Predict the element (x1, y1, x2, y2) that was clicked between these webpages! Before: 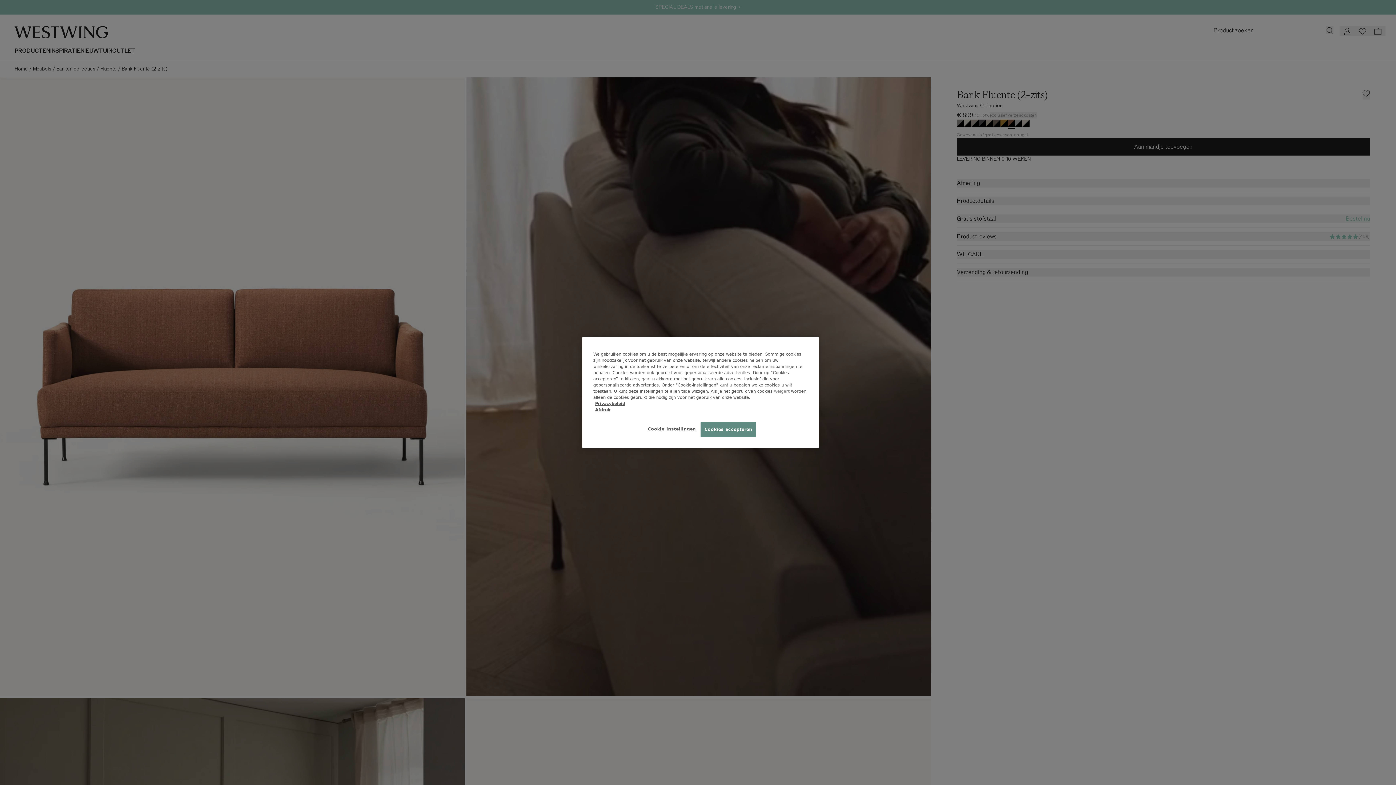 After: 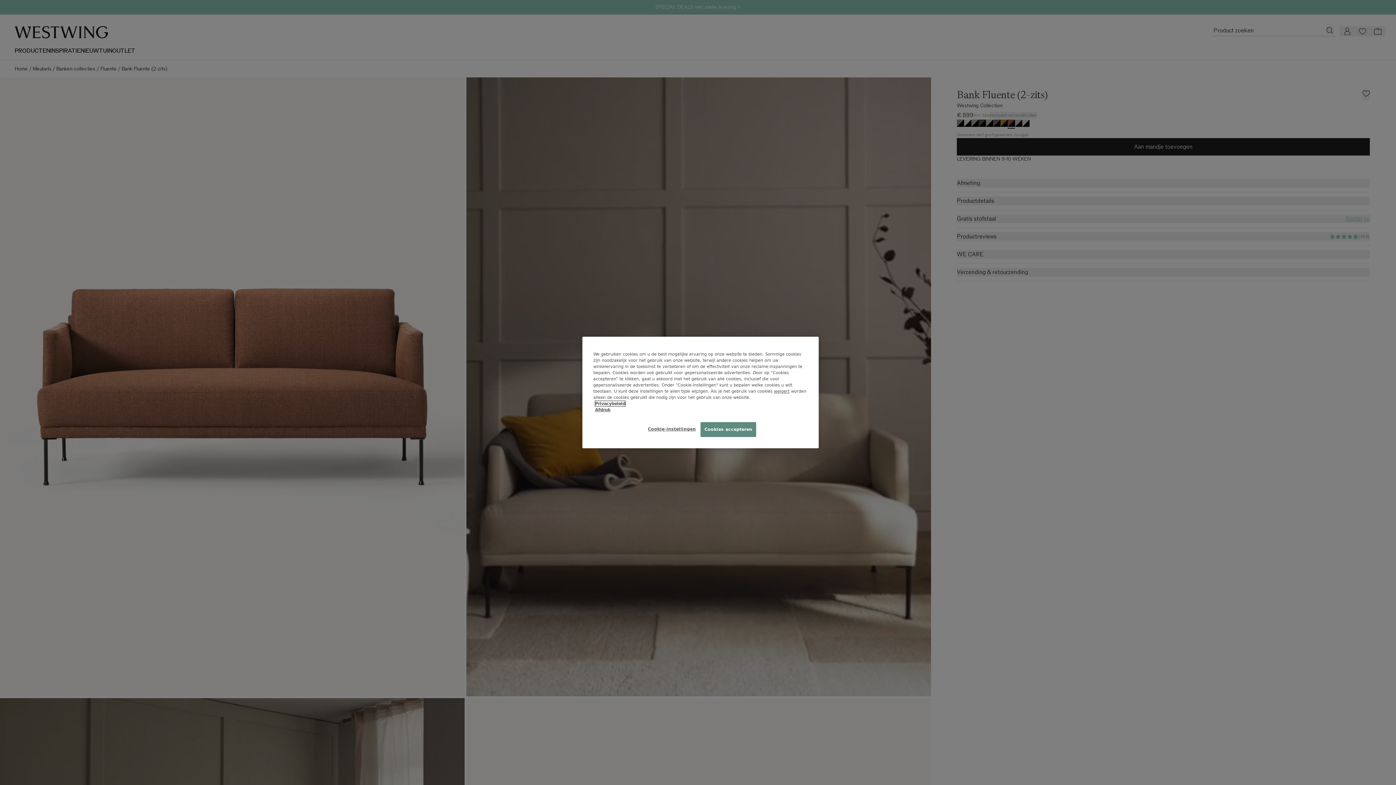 Action: label: Privacybeleid bbox: (595, 401, 625, 406)